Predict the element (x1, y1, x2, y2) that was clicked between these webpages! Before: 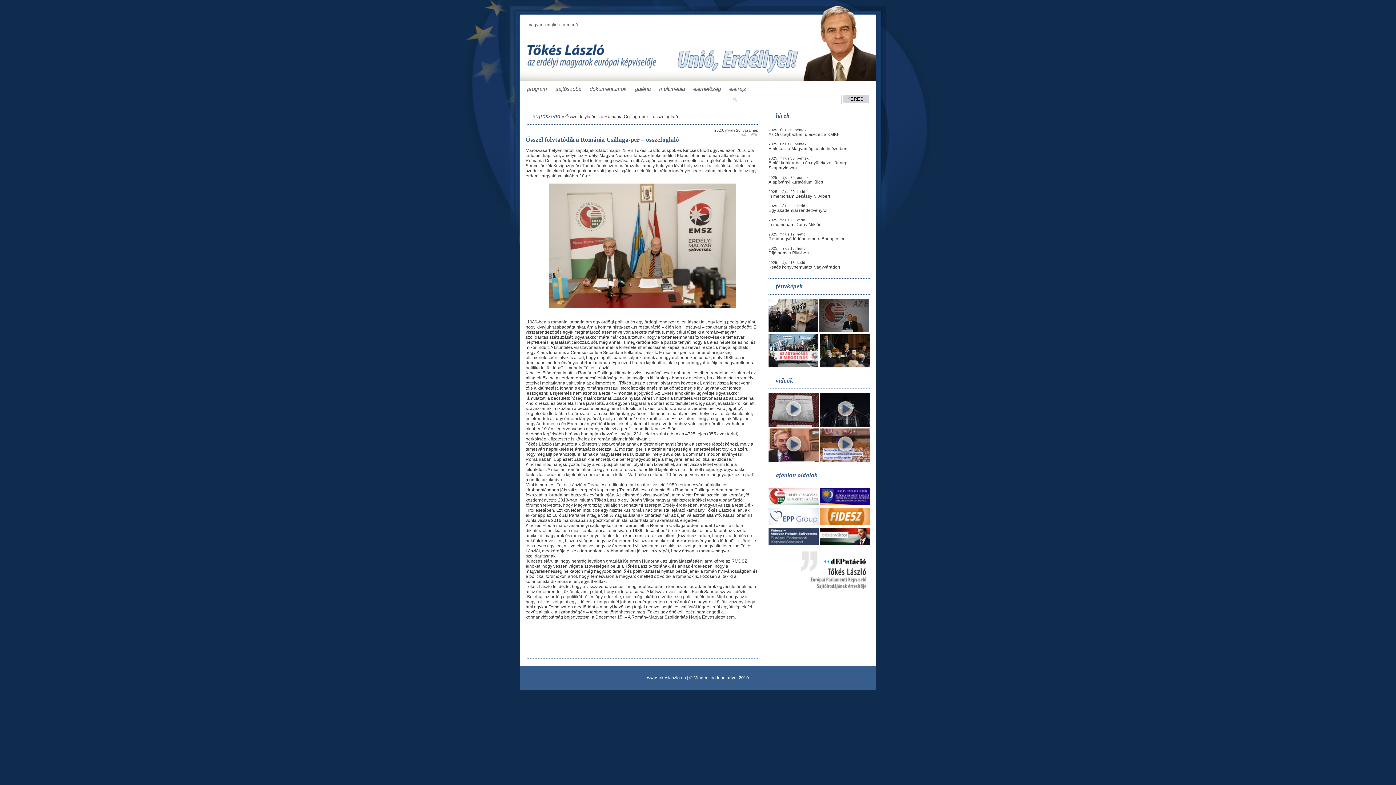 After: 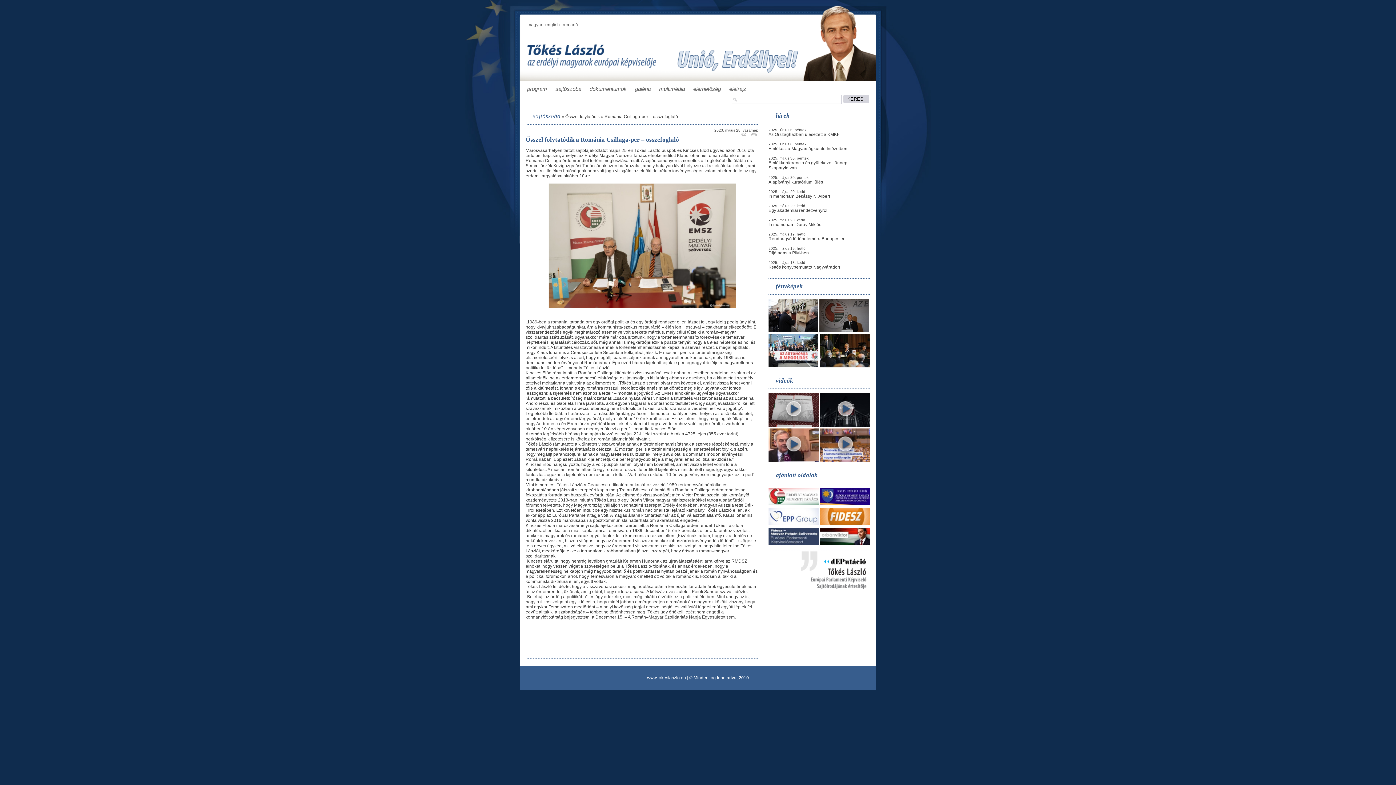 Action: bbox: (768, 521, 818, 526)